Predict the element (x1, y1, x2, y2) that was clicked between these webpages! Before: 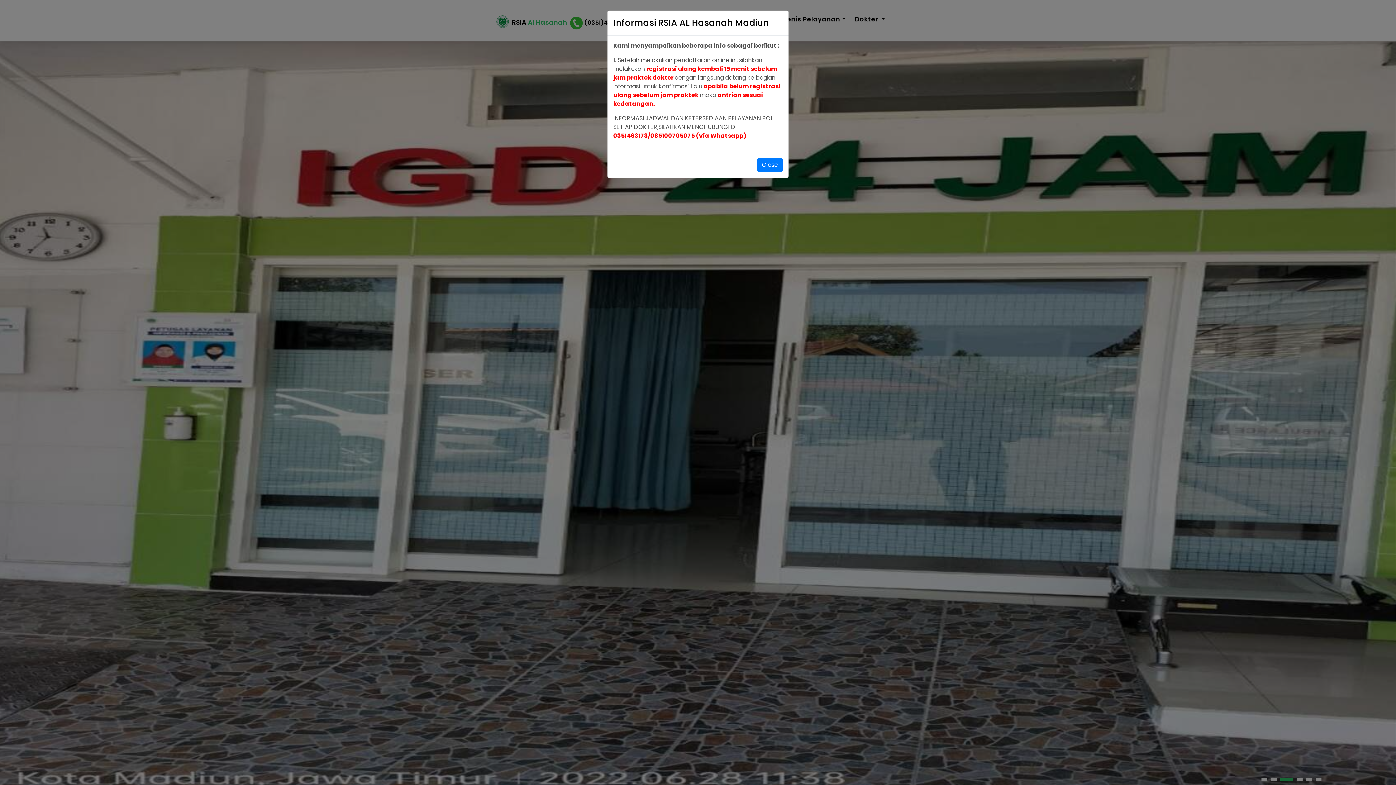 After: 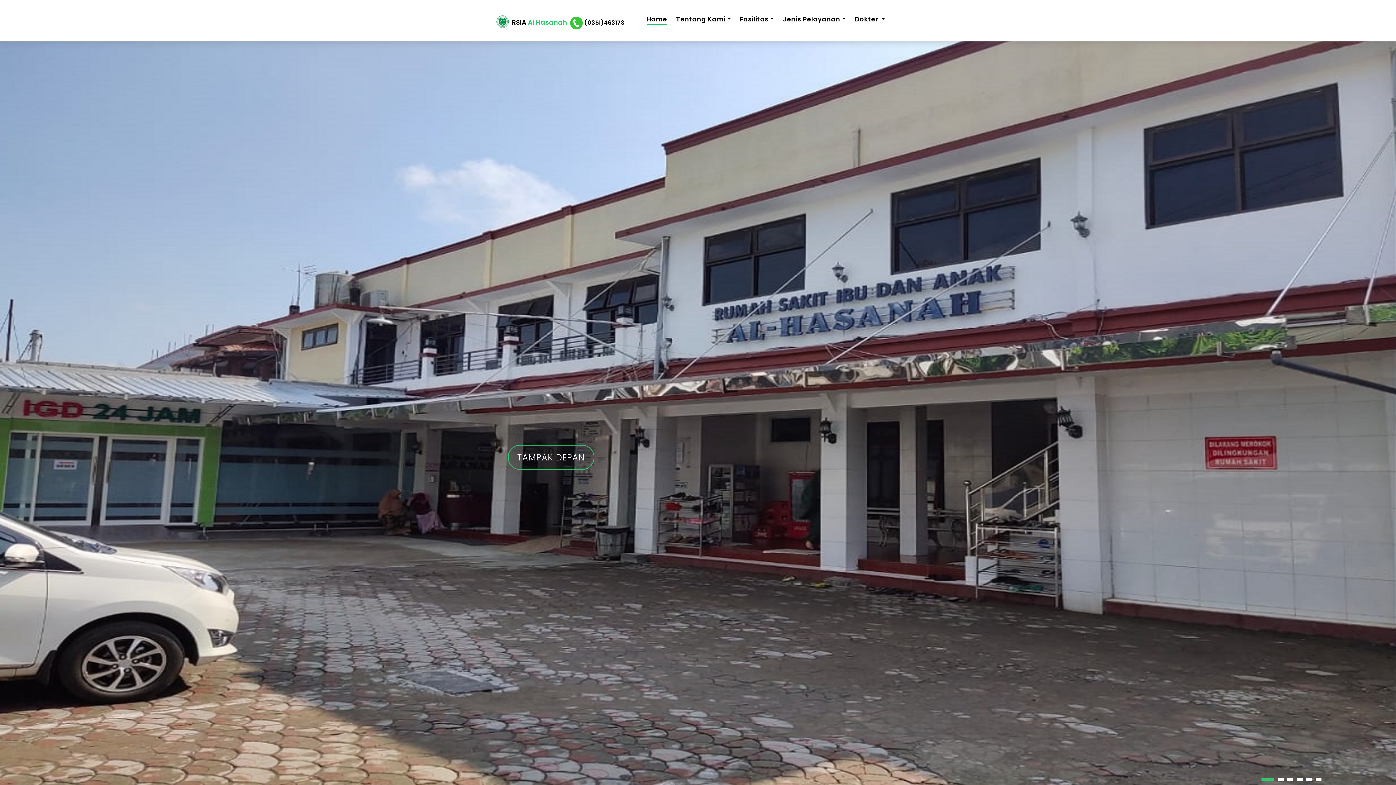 Action: label: Close bbox: (757, 158, 782, 172)